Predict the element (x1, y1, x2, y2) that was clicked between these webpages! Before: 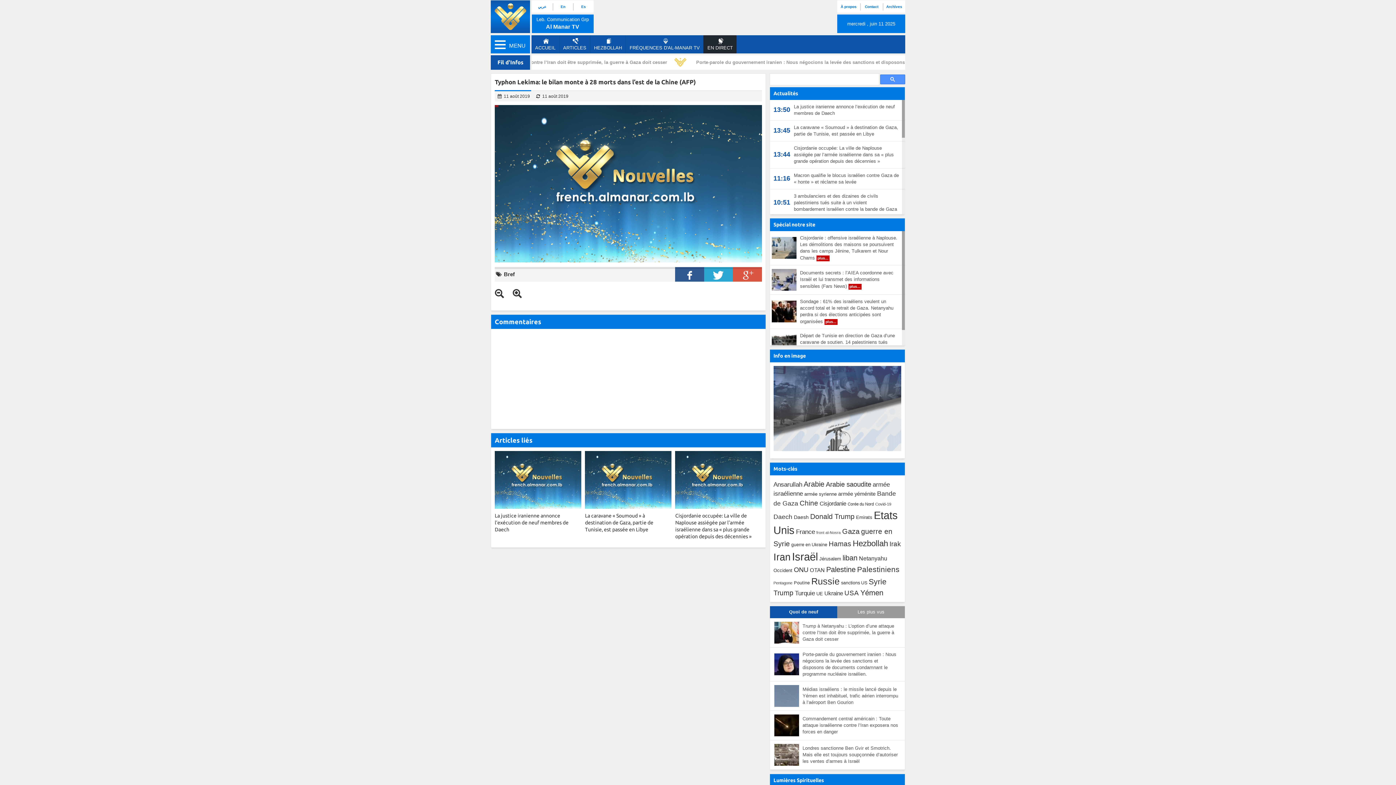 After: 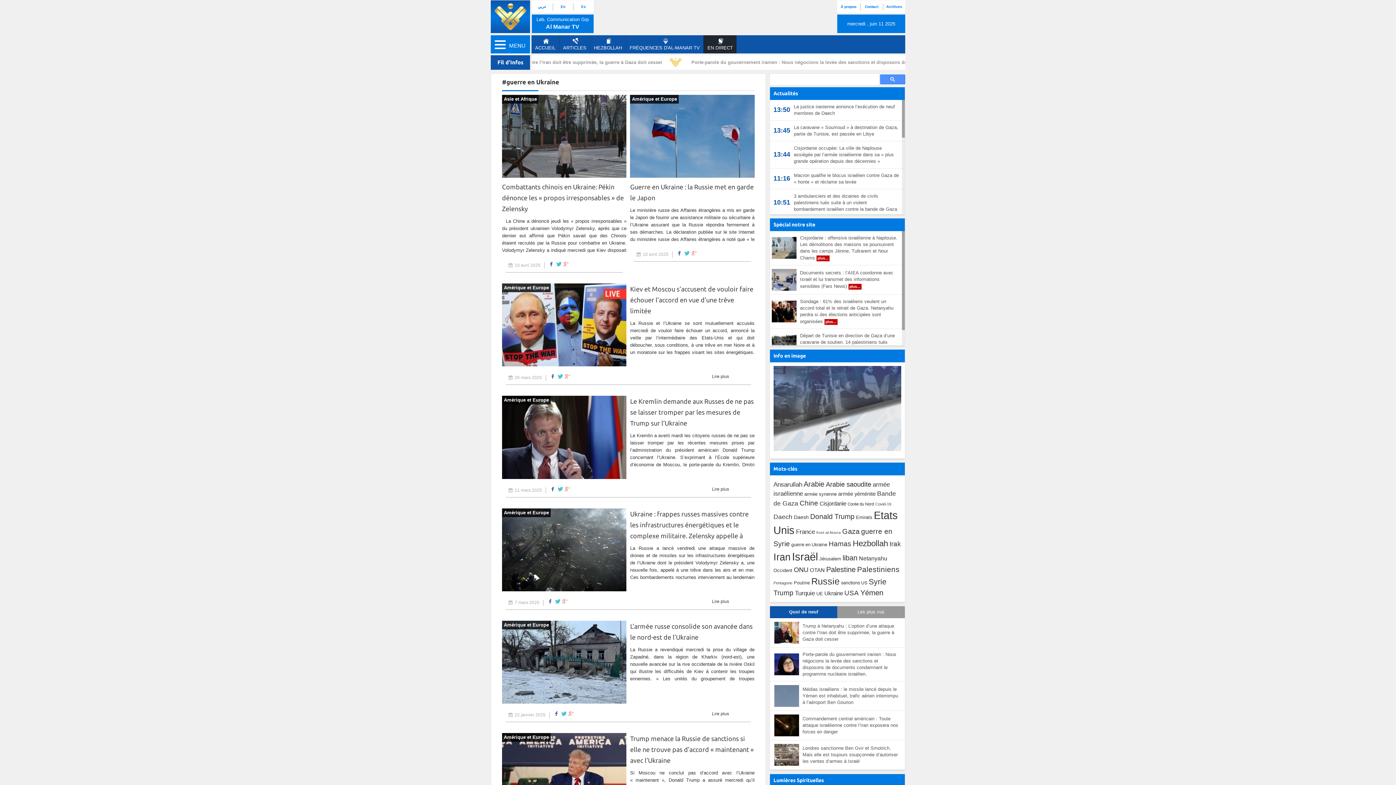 Action: bbox: (791, 542, 827, 547) label: guerre en Ukraine